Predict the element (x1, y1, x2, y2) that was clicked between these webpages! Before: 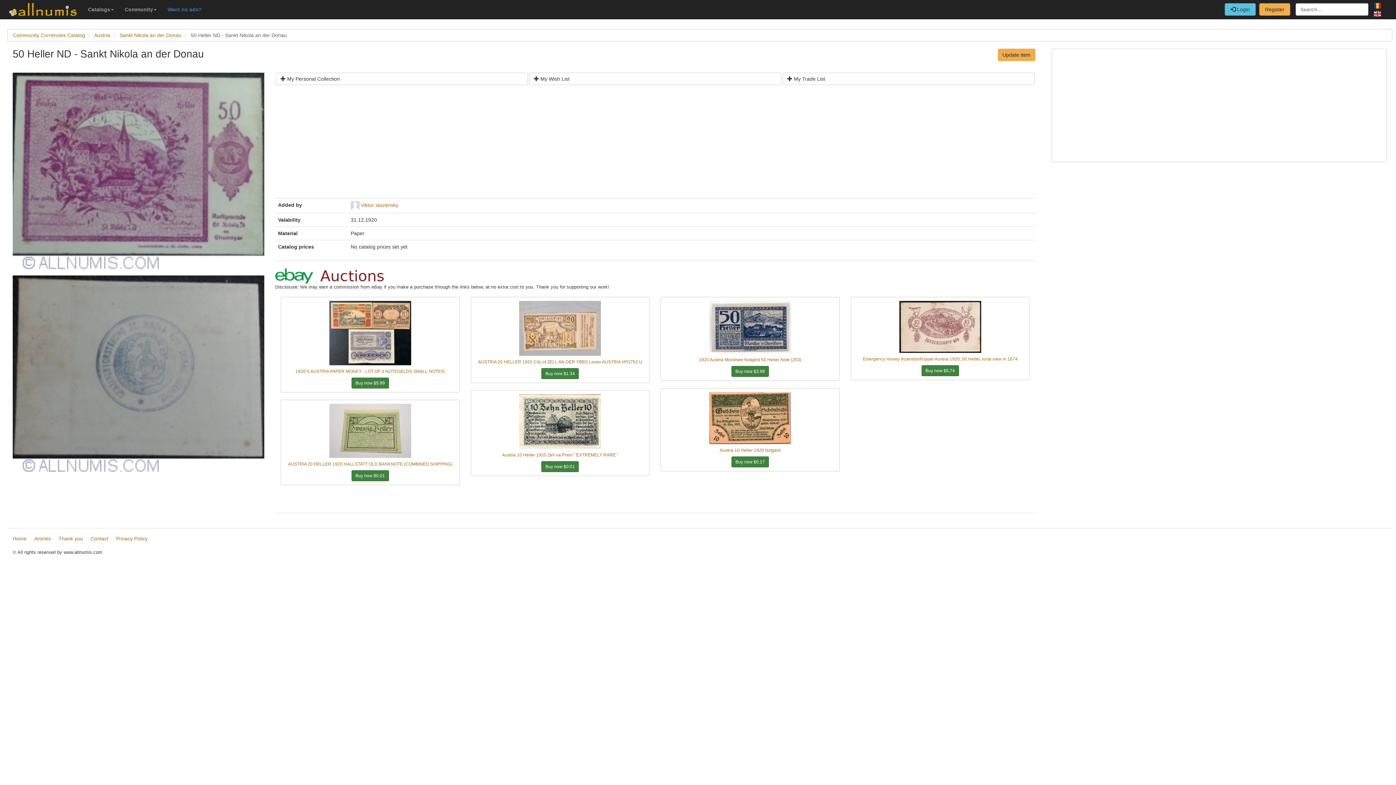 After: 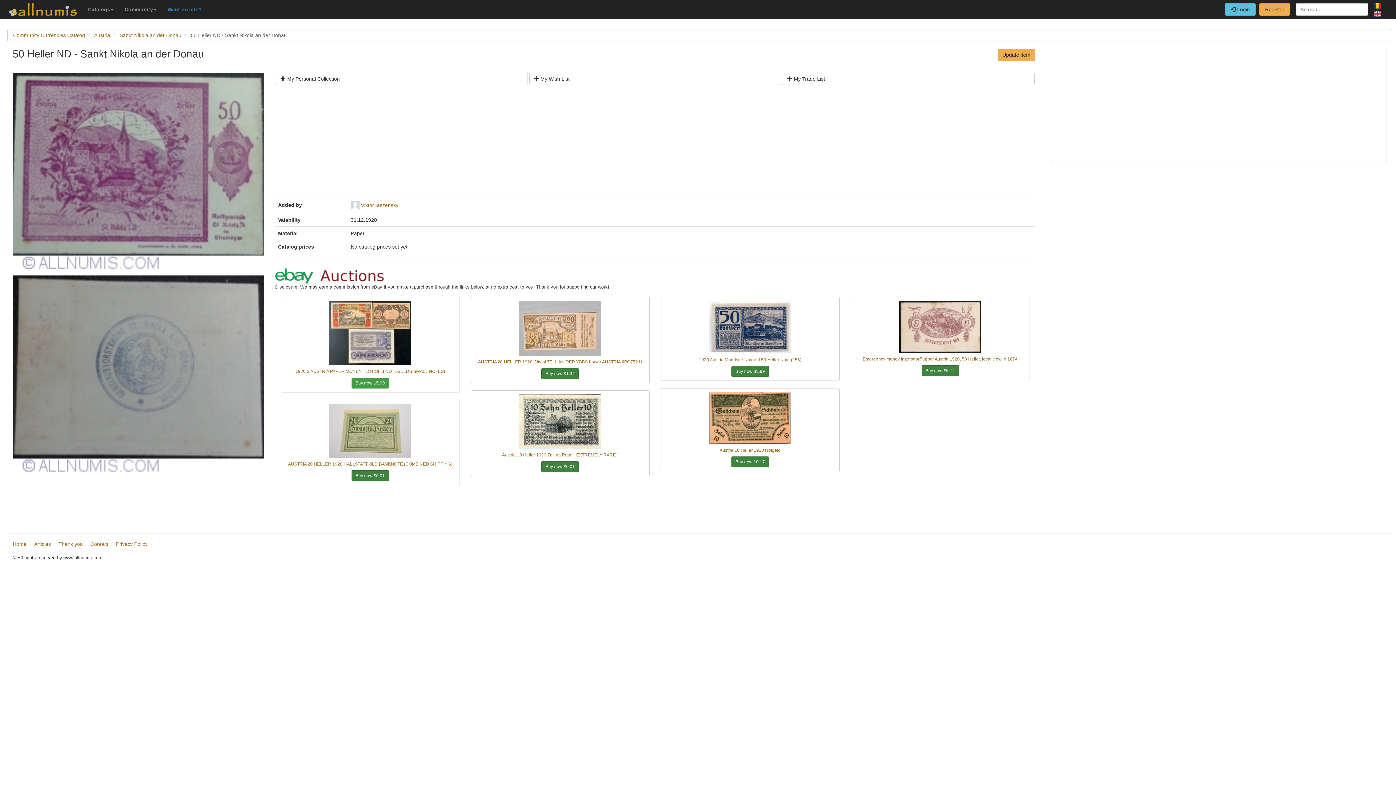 Action: bbox: (351, 377, 388, 388) label: Buy now $5.99